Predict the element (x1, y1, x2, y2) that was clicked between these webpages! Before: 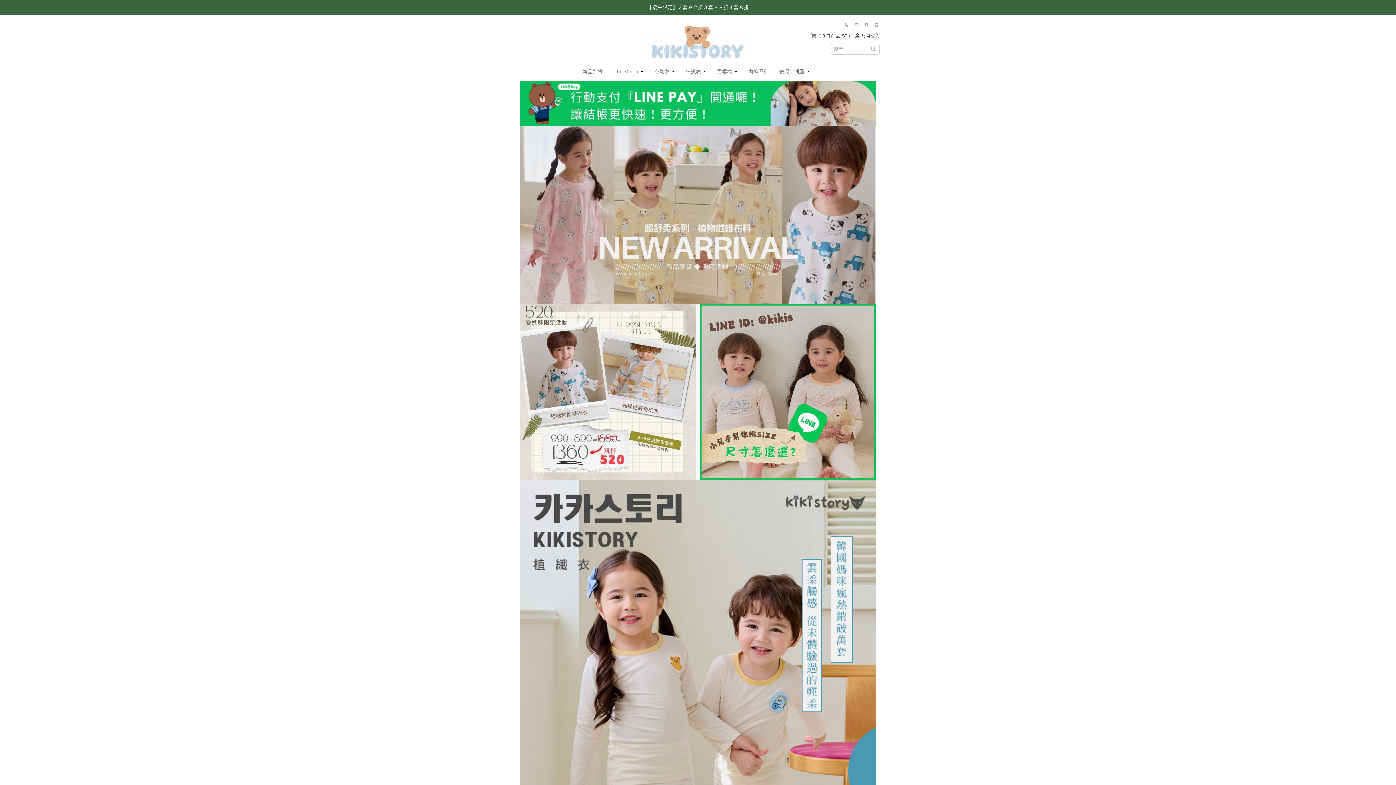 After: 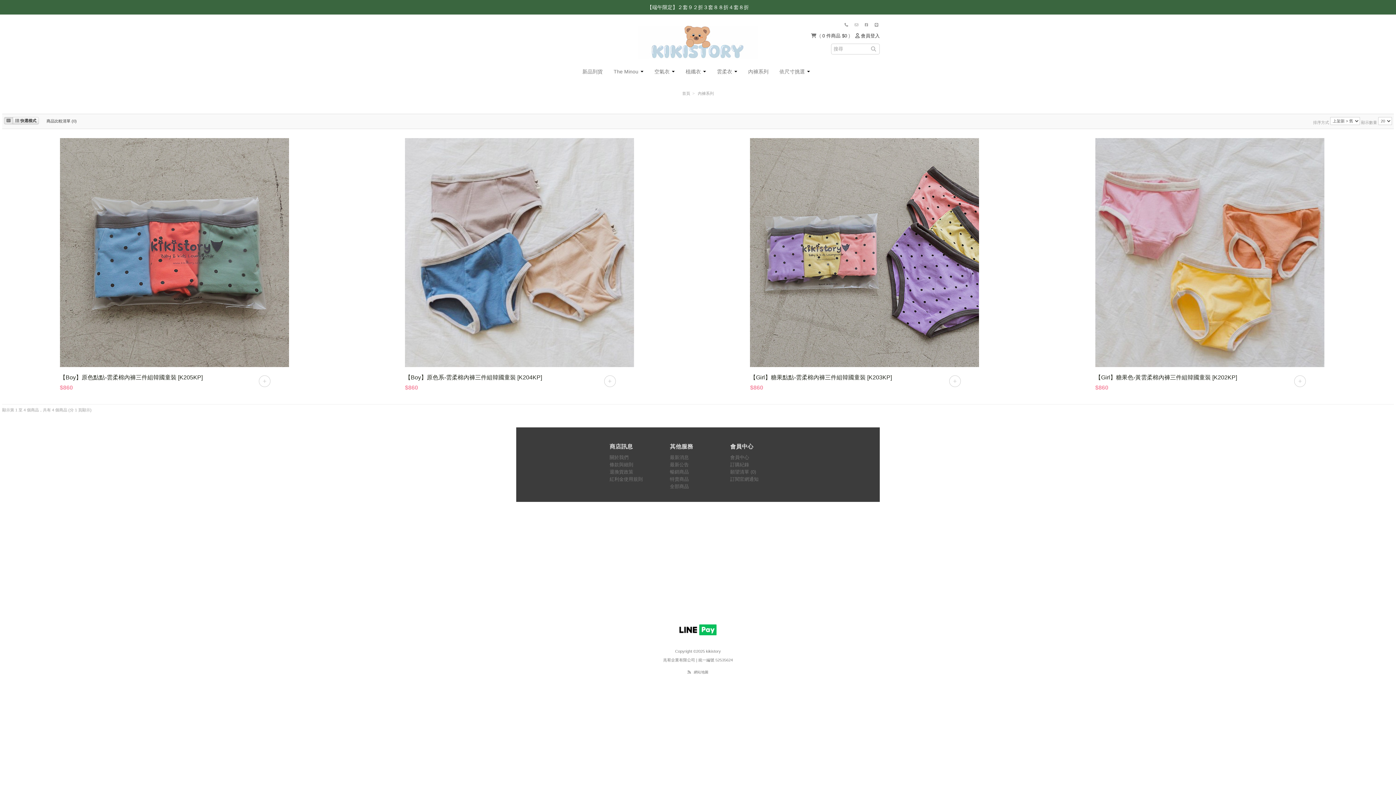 Action: bbox: (742, 64, 774, 75) label: 內褲系列